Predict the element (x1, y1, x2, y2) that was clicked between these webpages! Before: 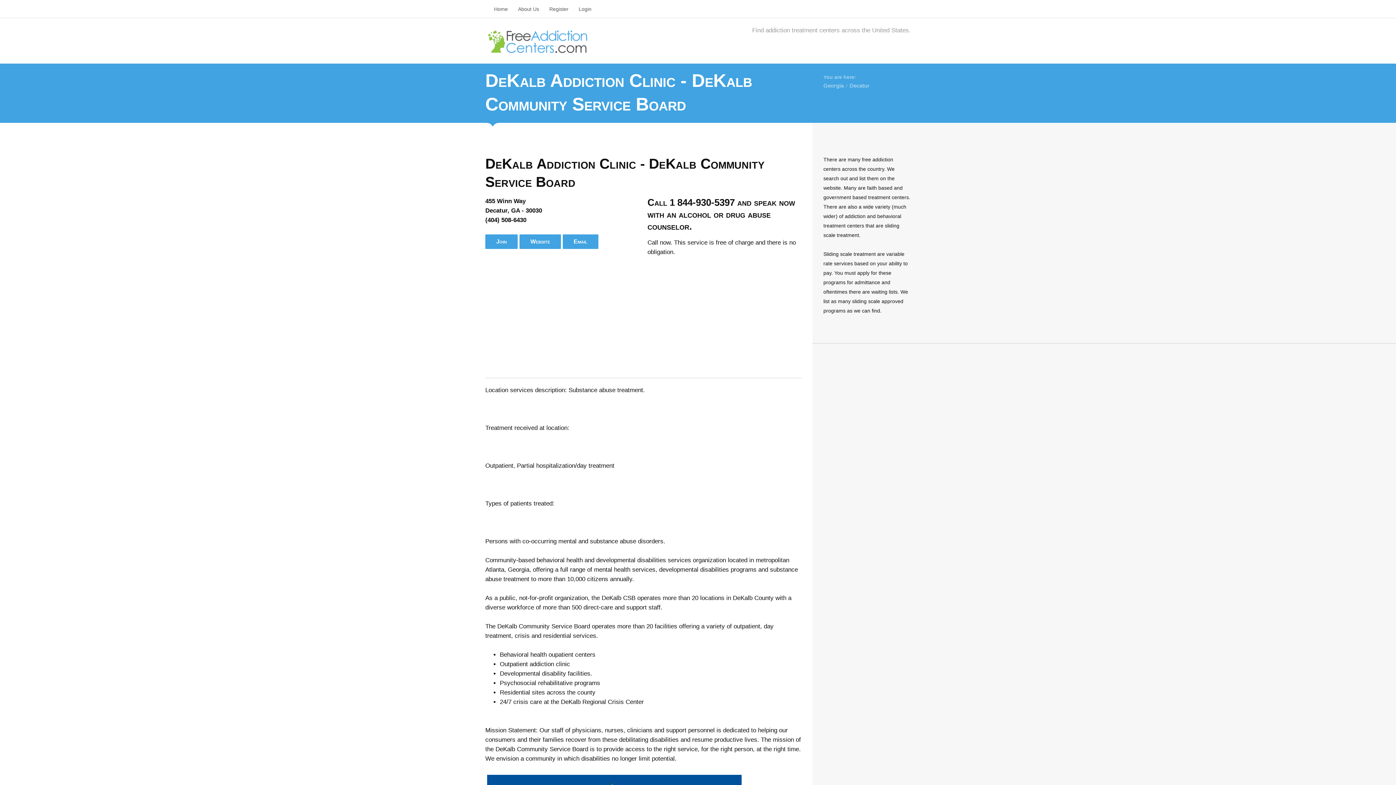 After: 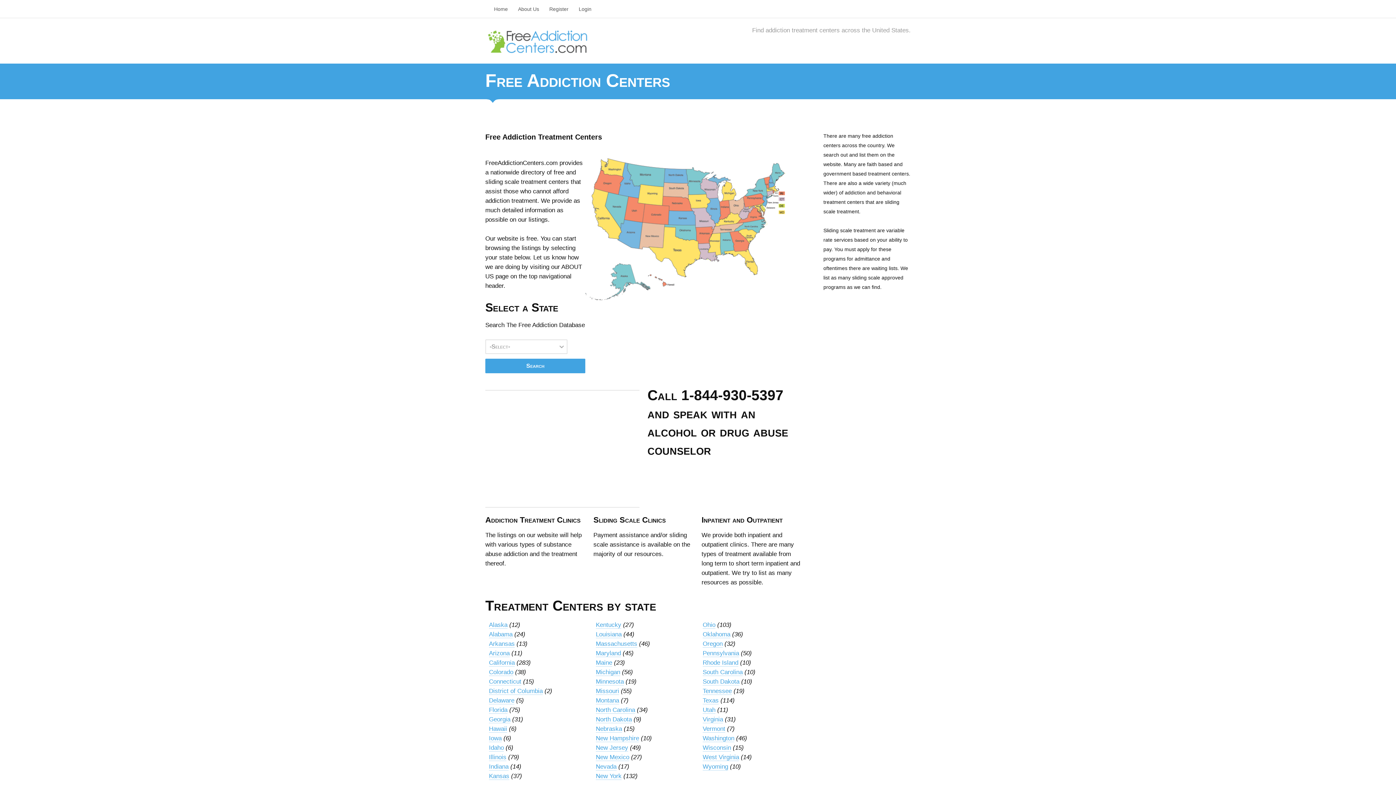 Action: bbox: (485, 37, 589, 43)